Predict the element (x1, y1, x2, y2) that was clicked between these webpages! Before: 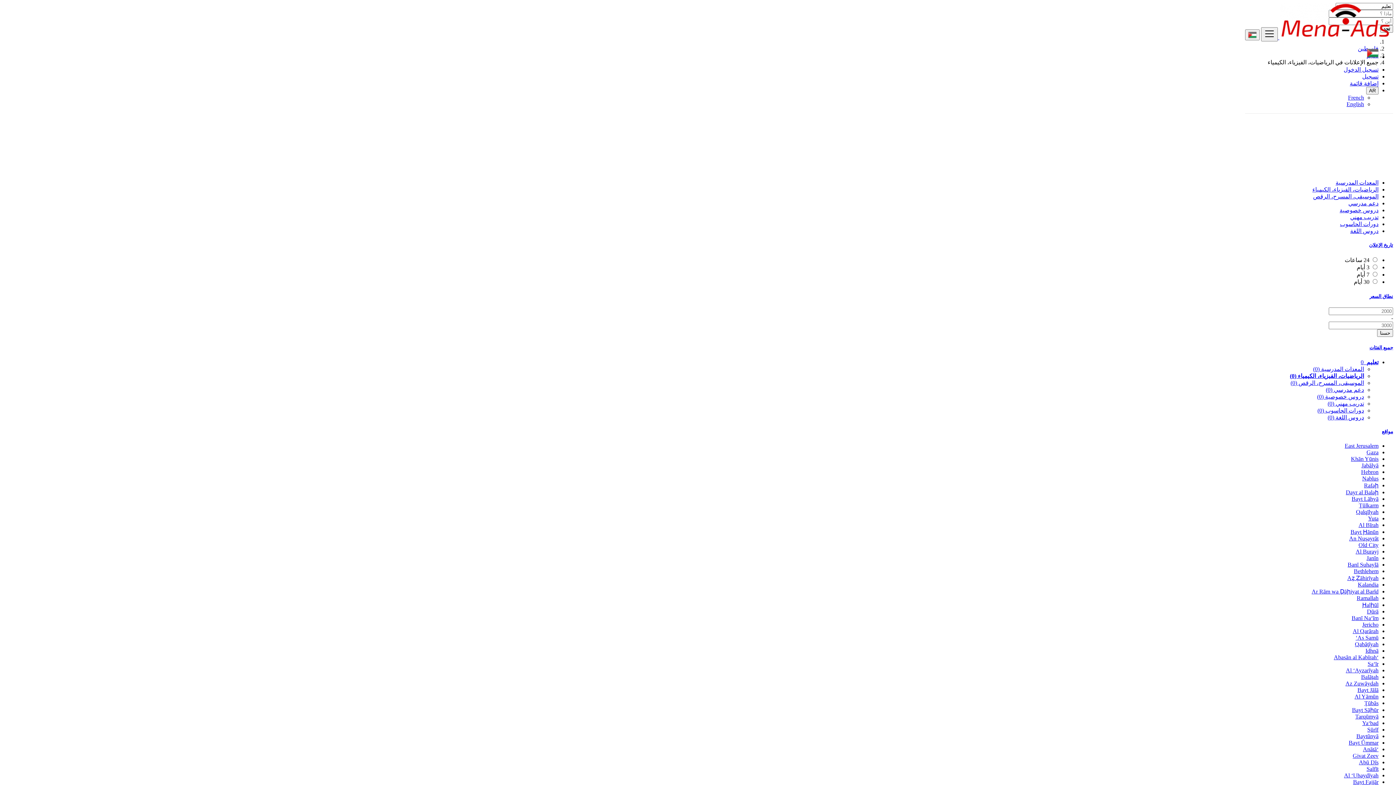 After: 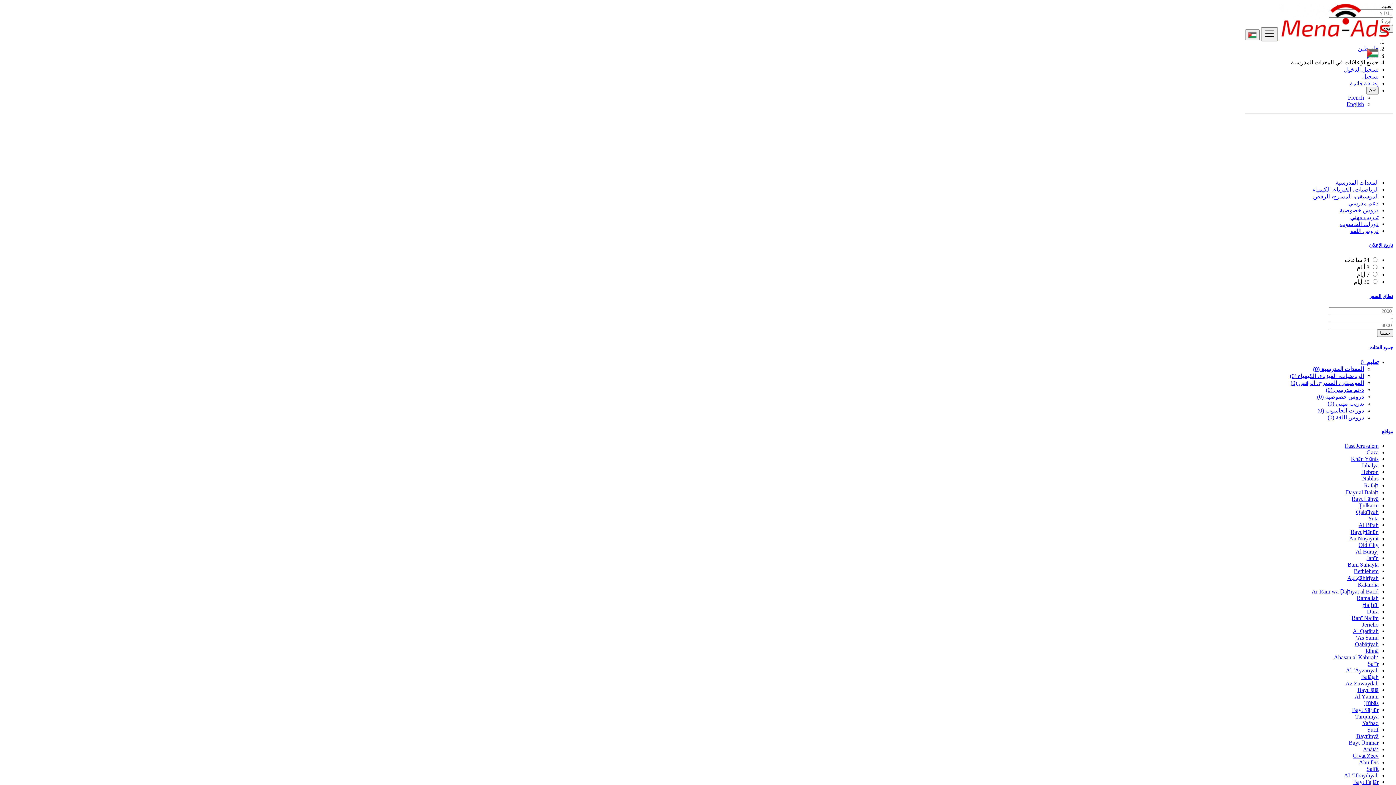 Action: label: المعدات المدرسية bbox: (1336, 179, 1378, 185)